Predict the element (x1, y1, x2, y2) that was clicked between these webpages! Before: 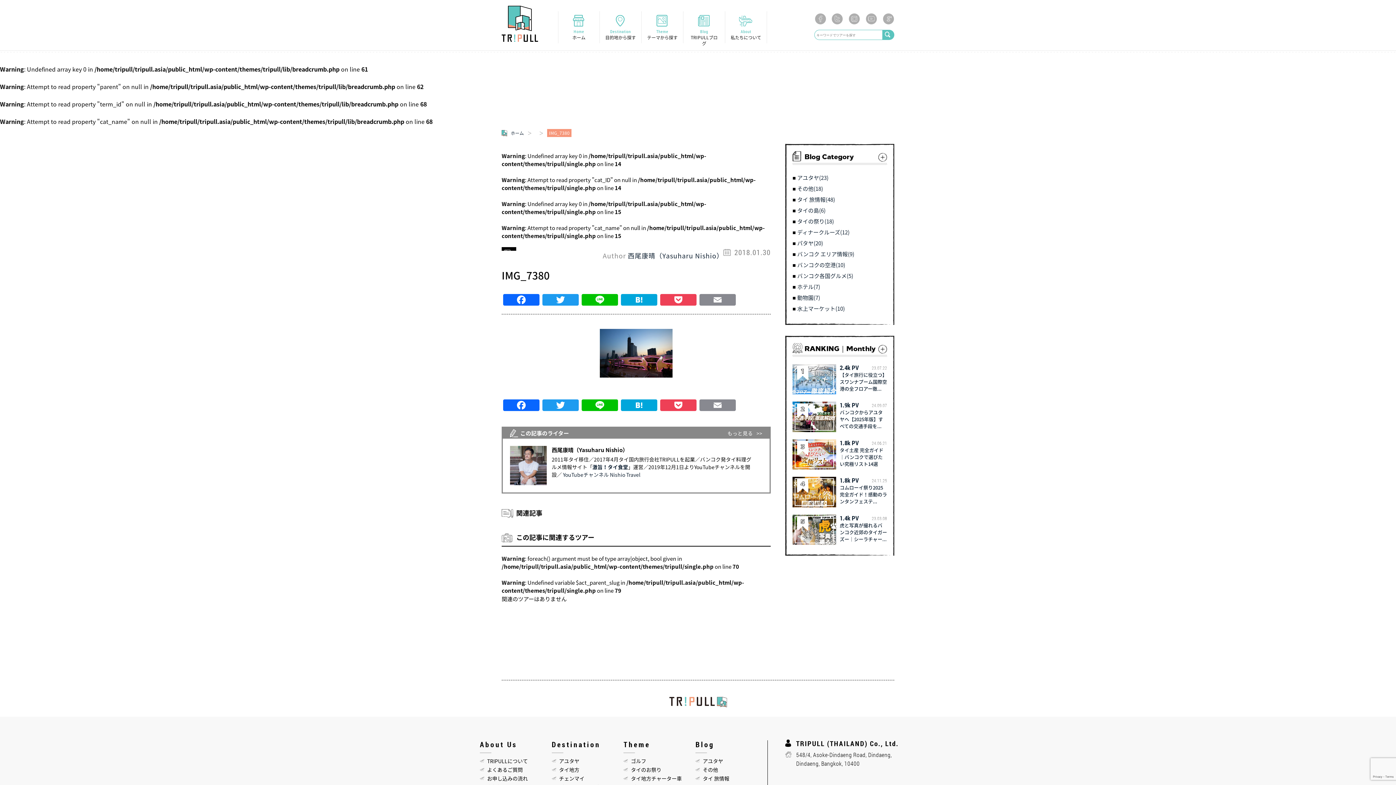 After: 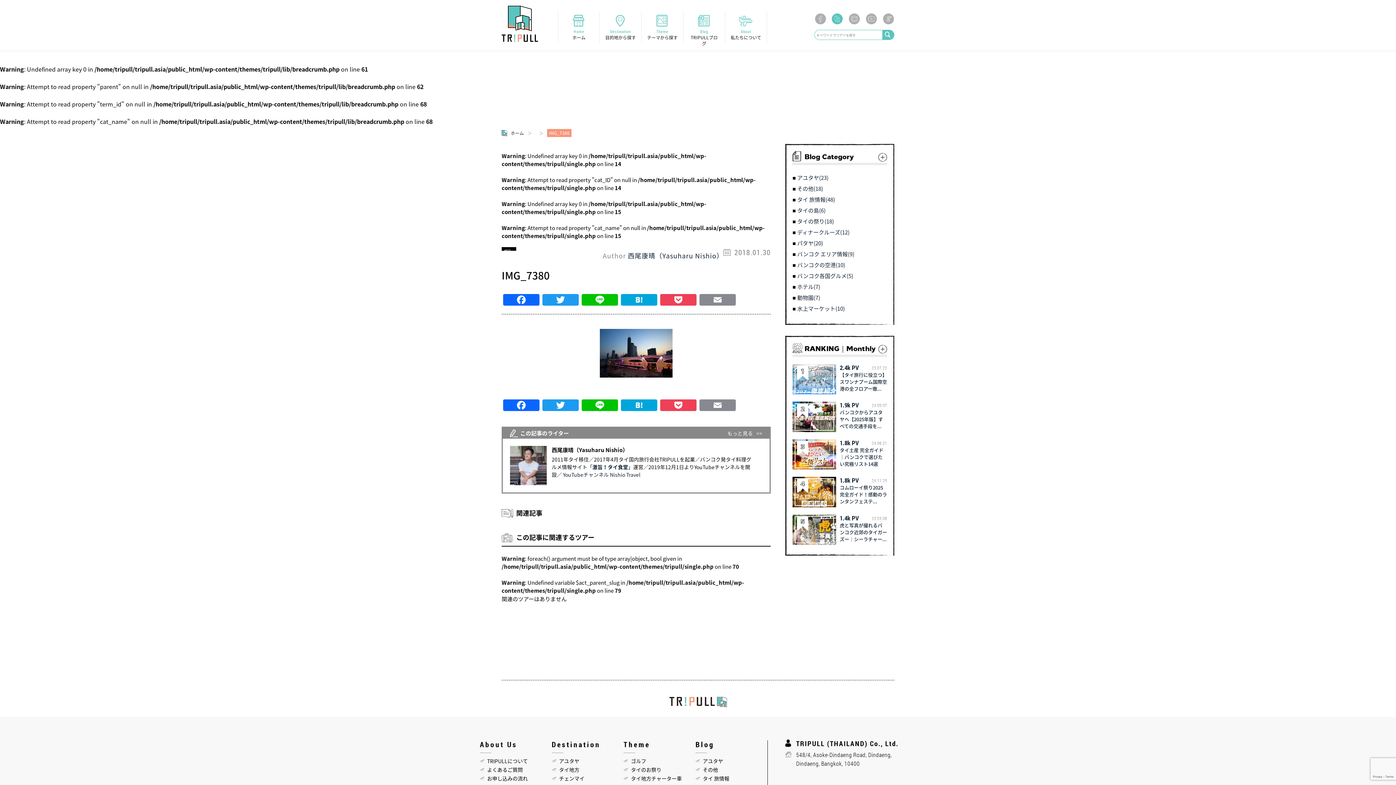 Action: bbox: (832, 13, 843, 24)